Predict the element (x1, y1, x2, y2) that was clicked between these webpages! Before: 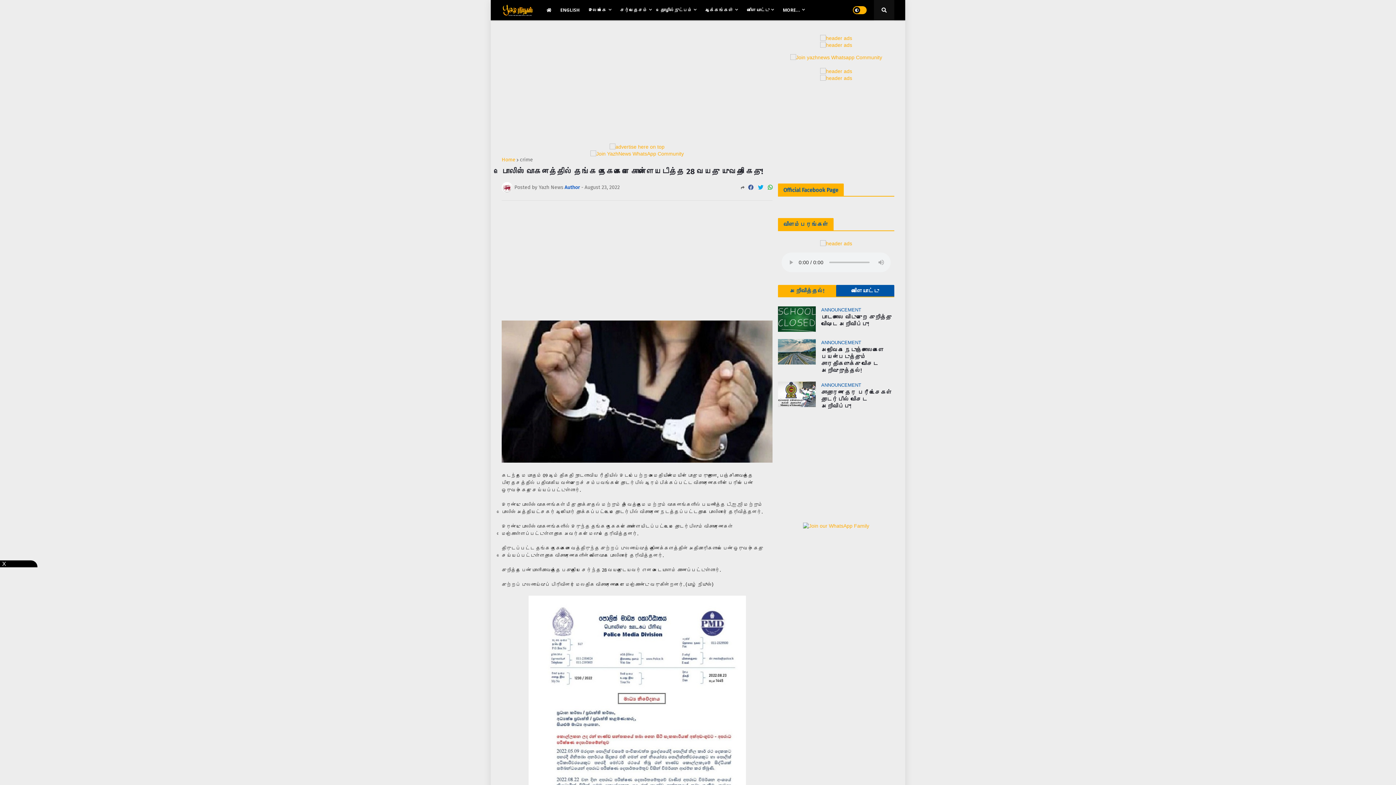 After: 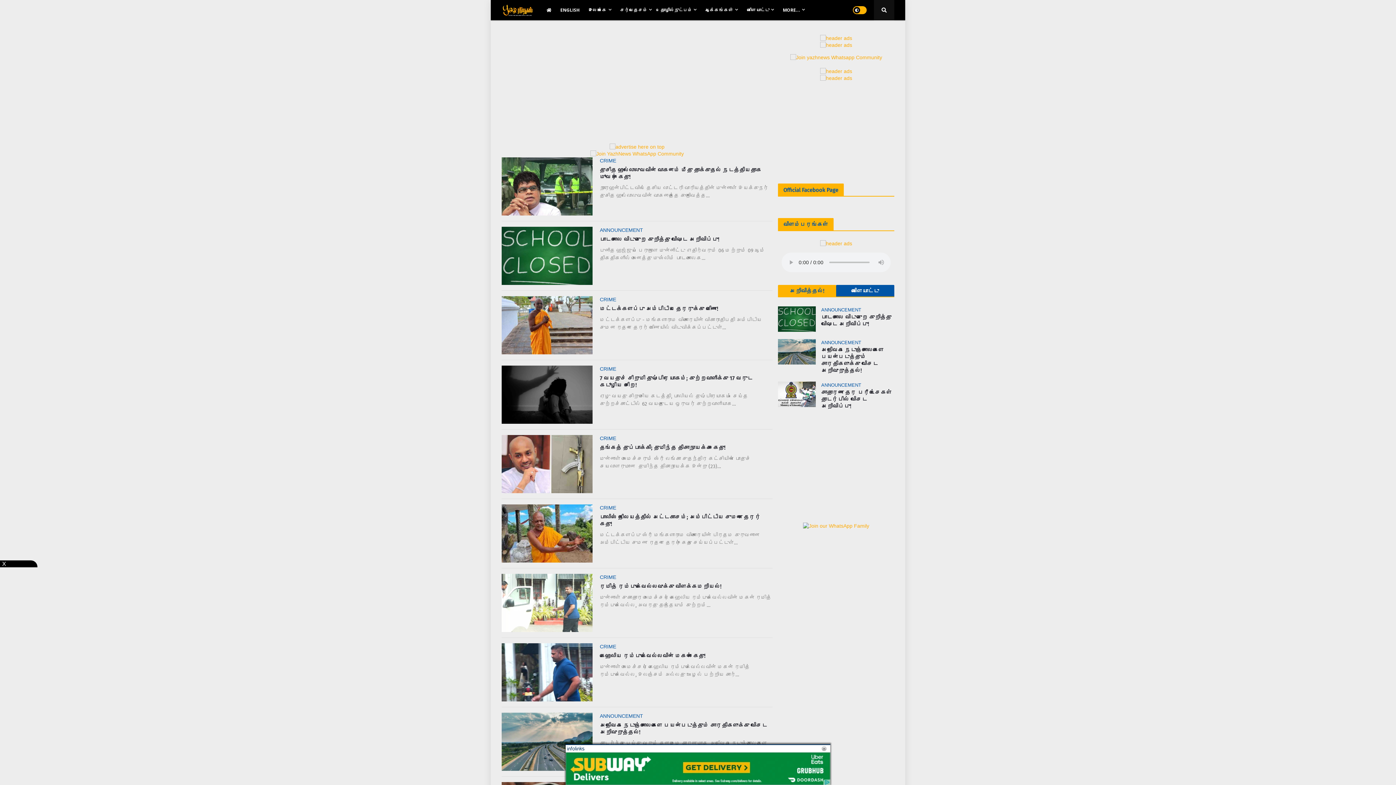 Action: bbox: (542, 0, 556, 20)